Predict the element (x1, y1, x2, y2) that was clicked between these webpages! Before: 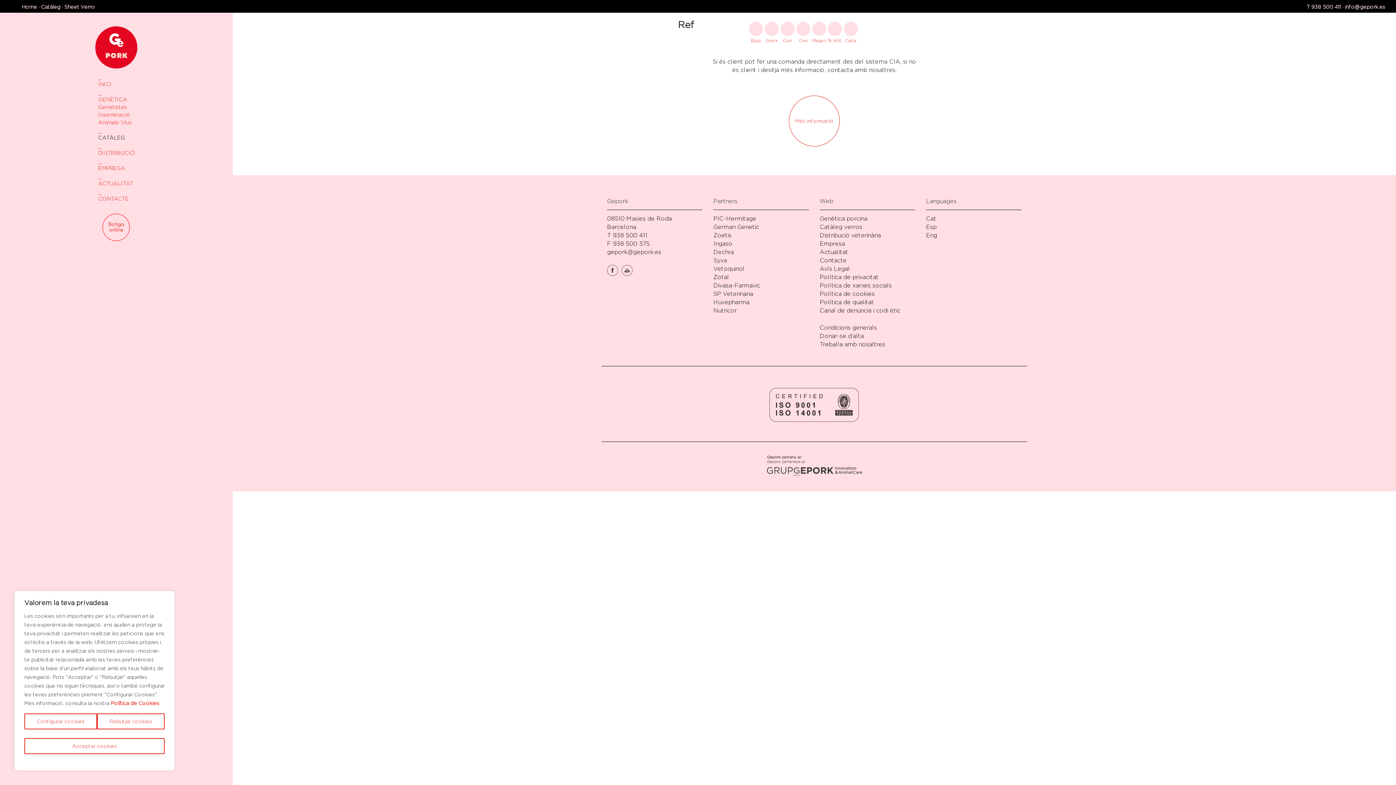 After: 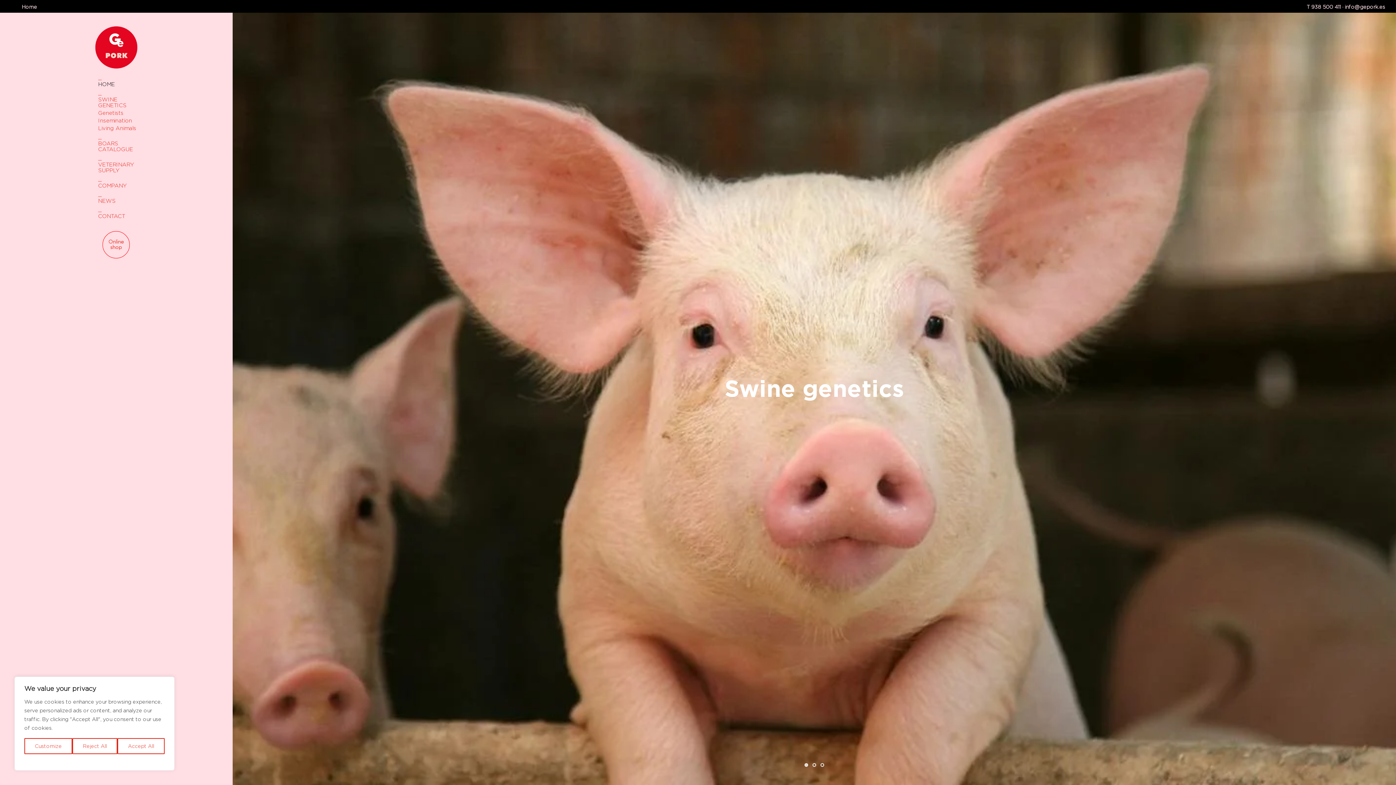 Action: bbox: (926, 232, 937, 238) label: Eng